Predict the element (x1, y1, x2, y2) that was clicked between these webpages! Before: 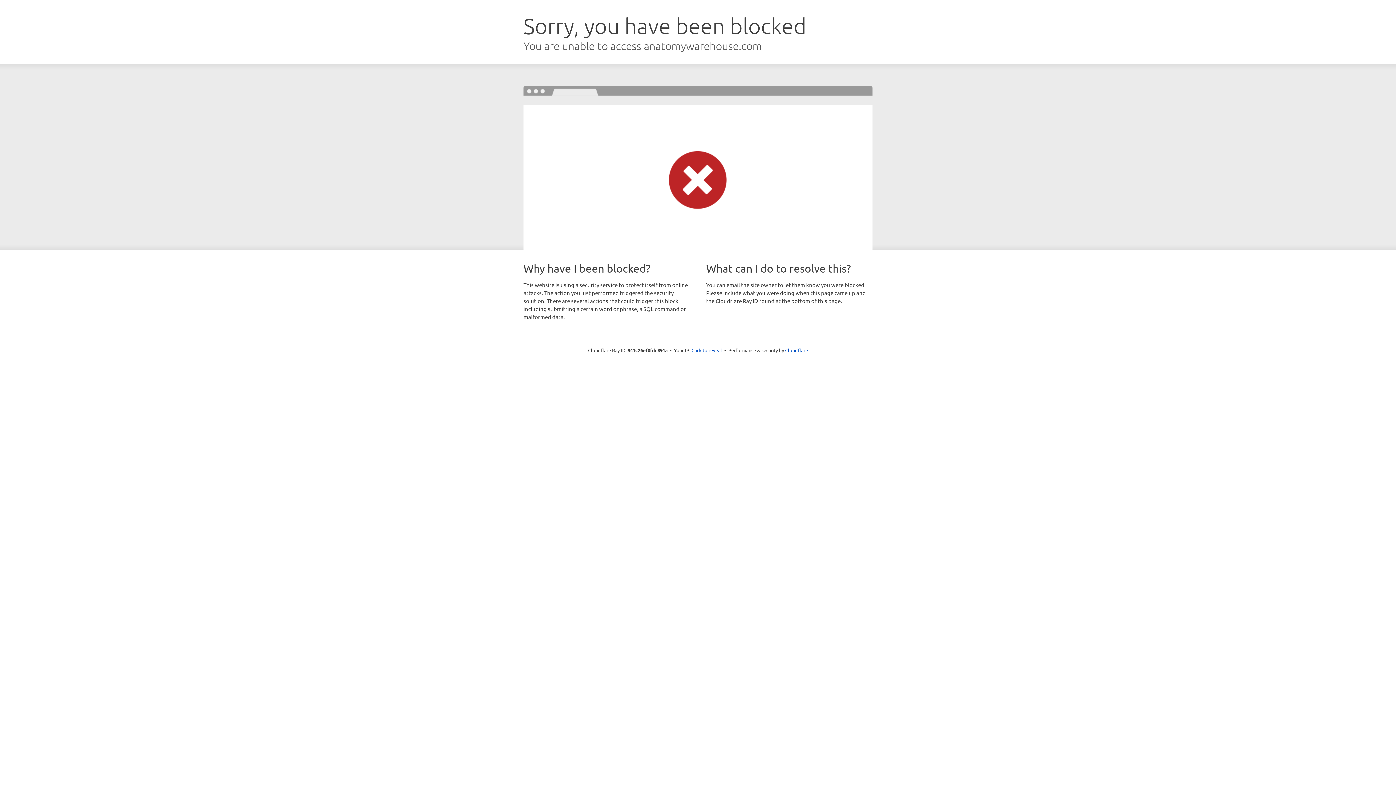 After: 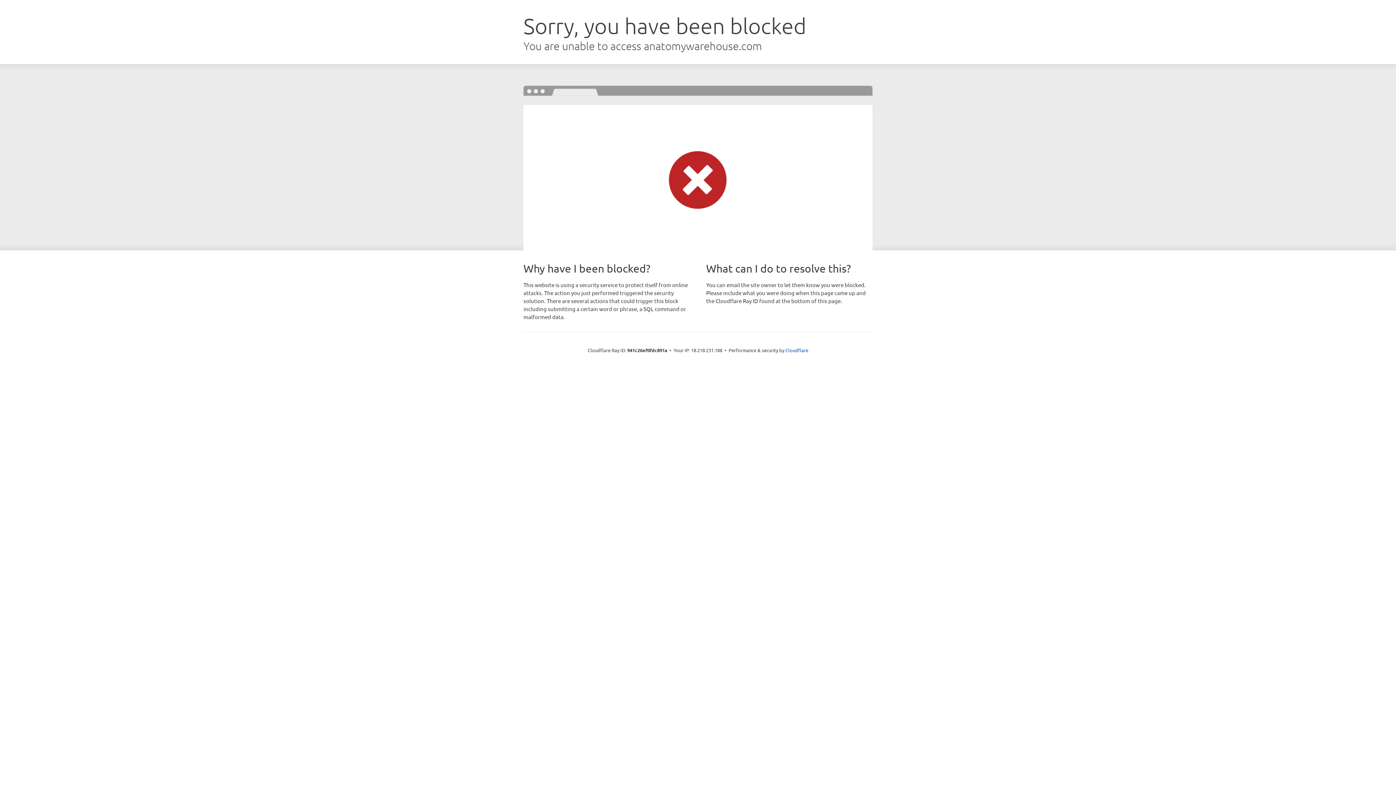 Action: label: Click to reveal bbox: (691, 346, 722, 353)